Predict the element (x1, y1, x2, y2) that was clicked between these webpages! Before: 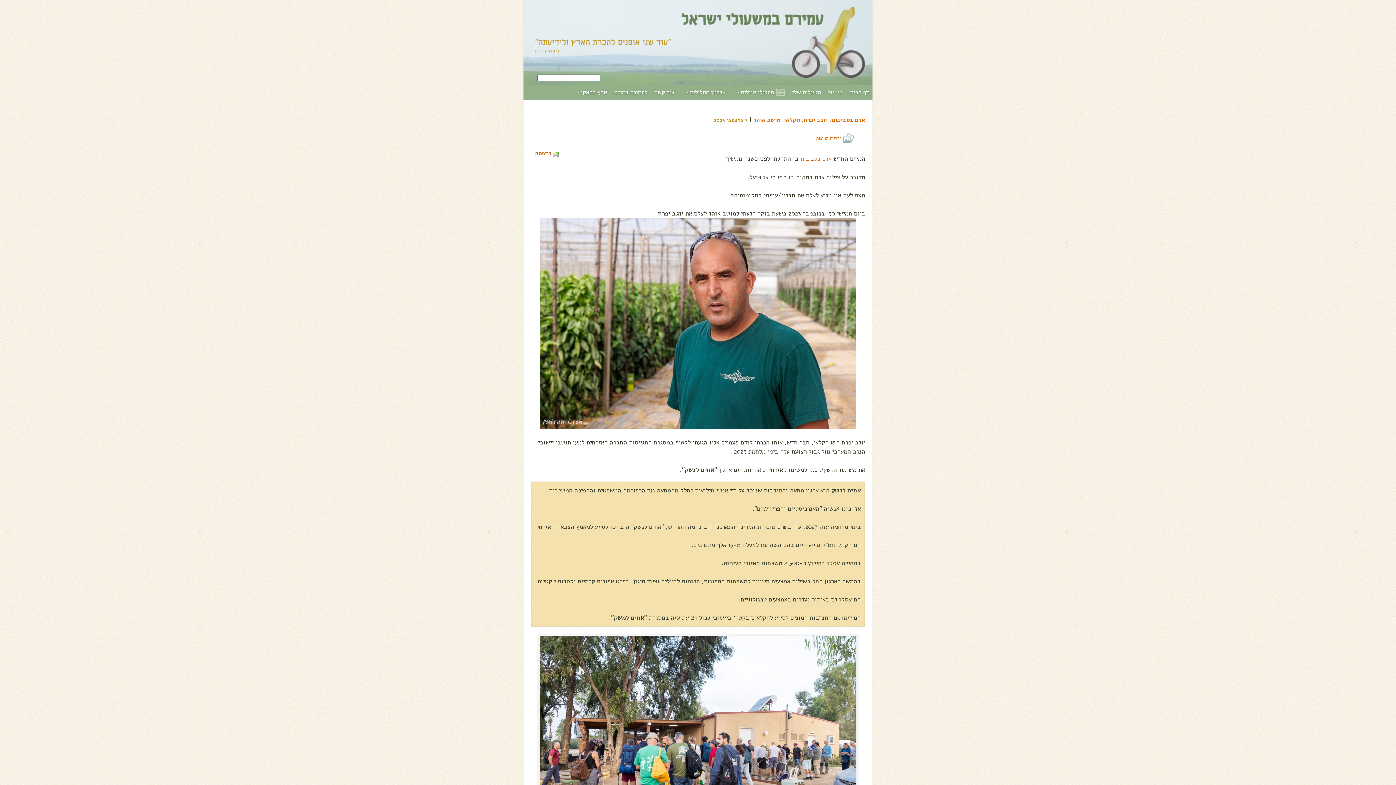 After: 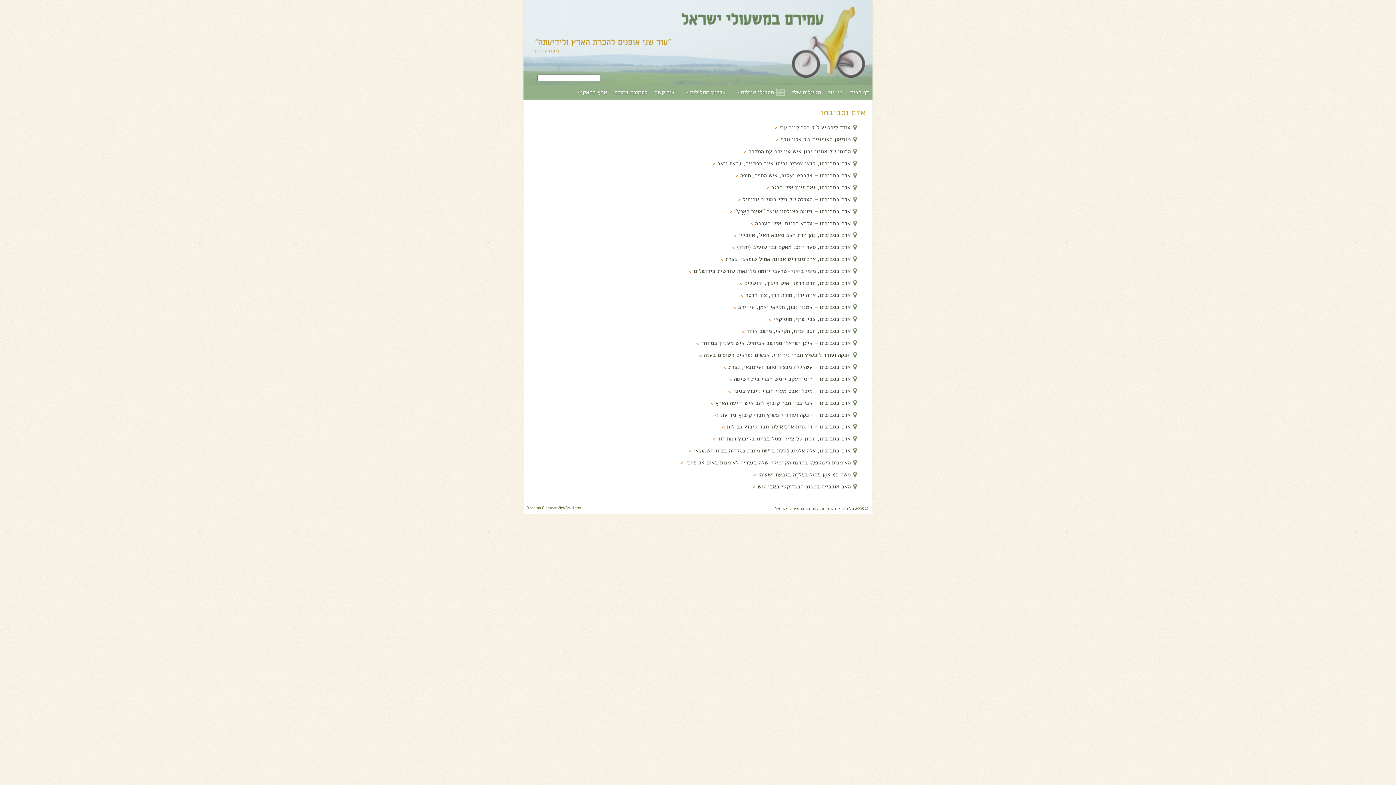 Action: bbox: (798, 154, 832, 162) label: אדם בסביבתו 